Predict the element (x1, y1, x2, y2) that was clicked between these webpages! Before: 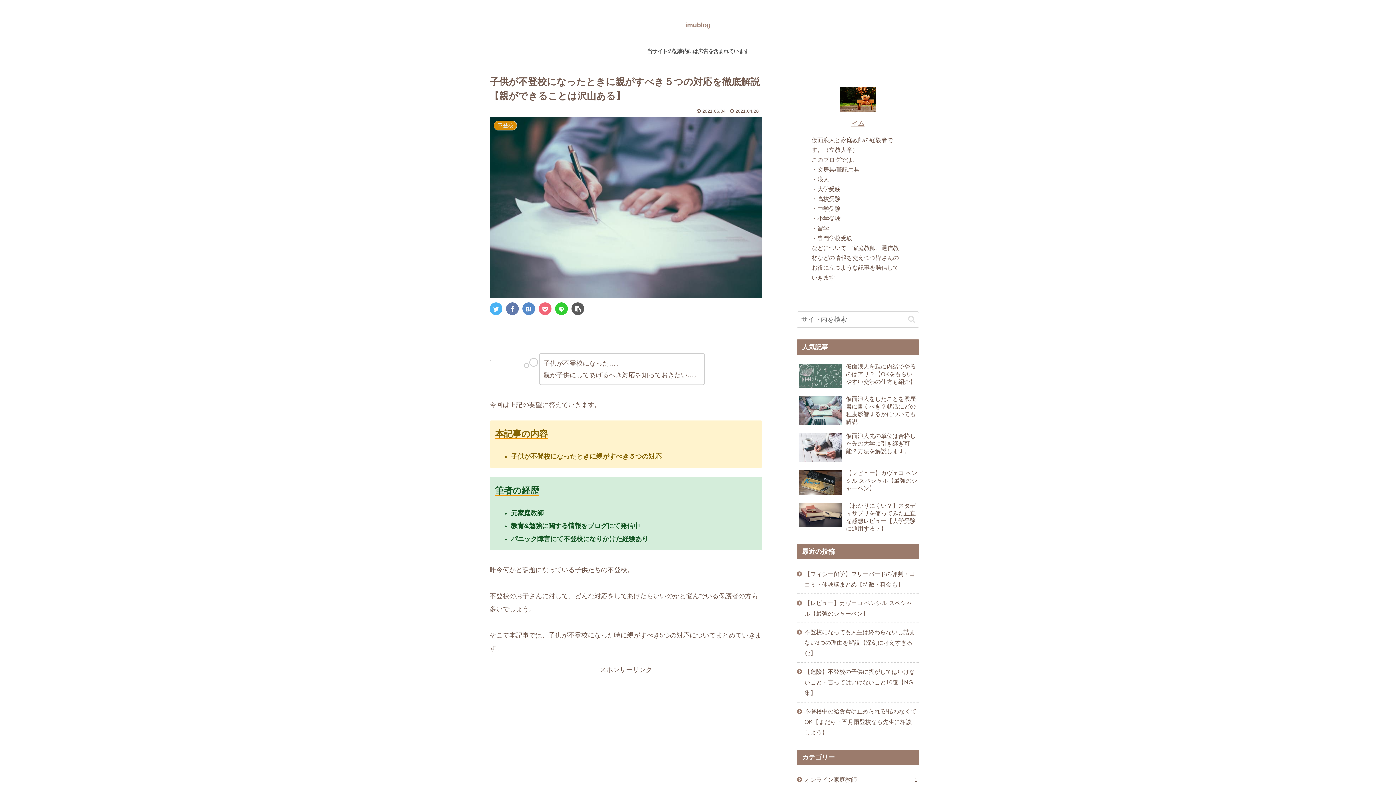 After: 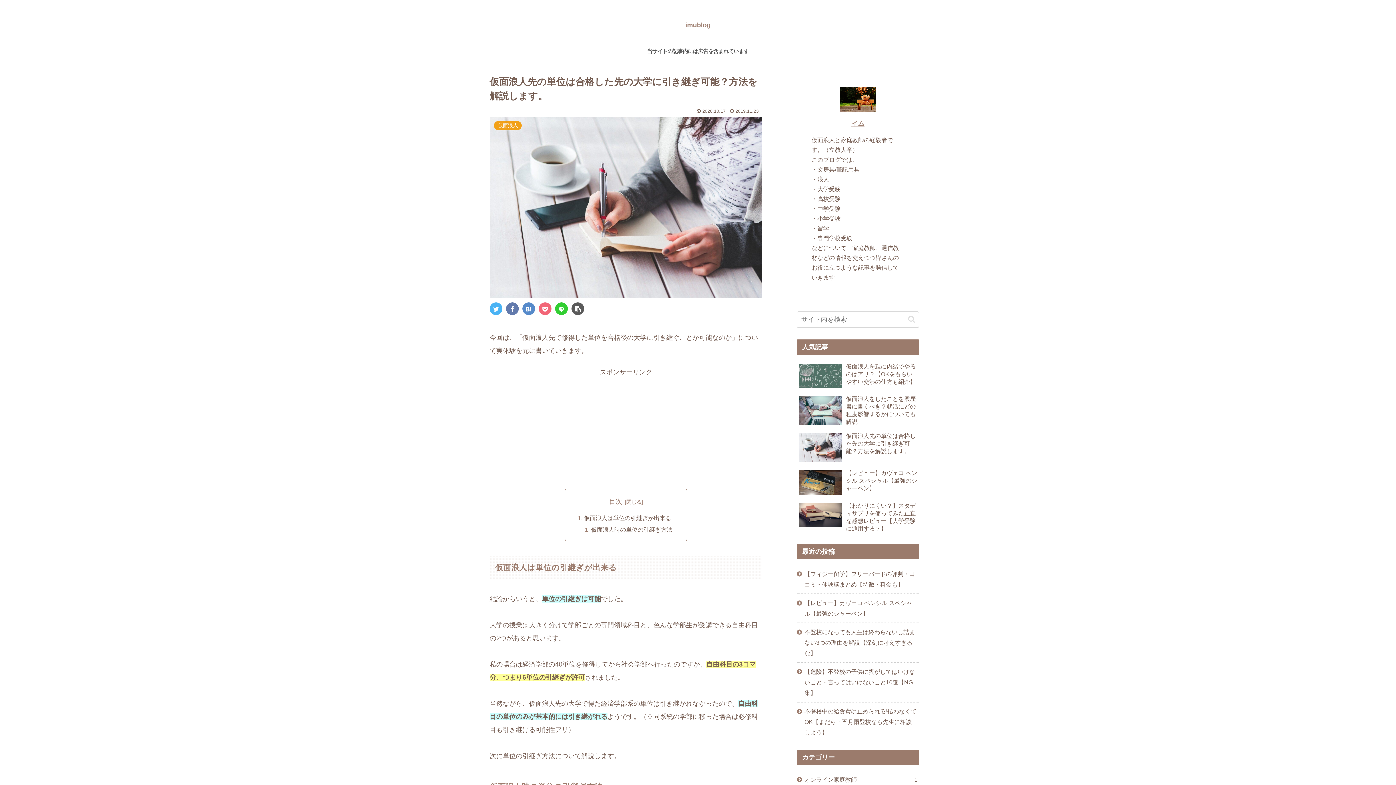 Action: label: 仮面浪人先の単位は合格した先の大学に引き継ぎ可能？方法を解説します。 bbox: (797, 430, 919, 466)